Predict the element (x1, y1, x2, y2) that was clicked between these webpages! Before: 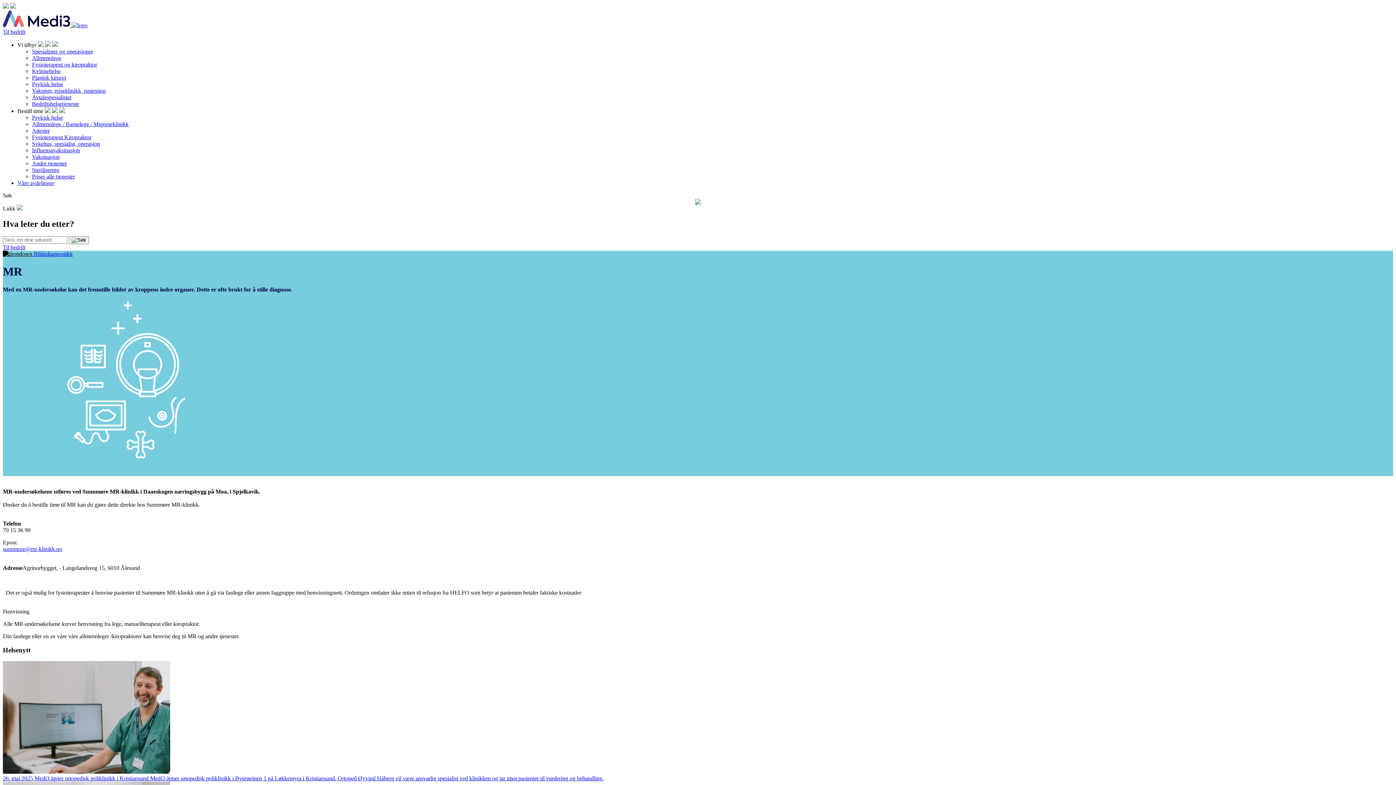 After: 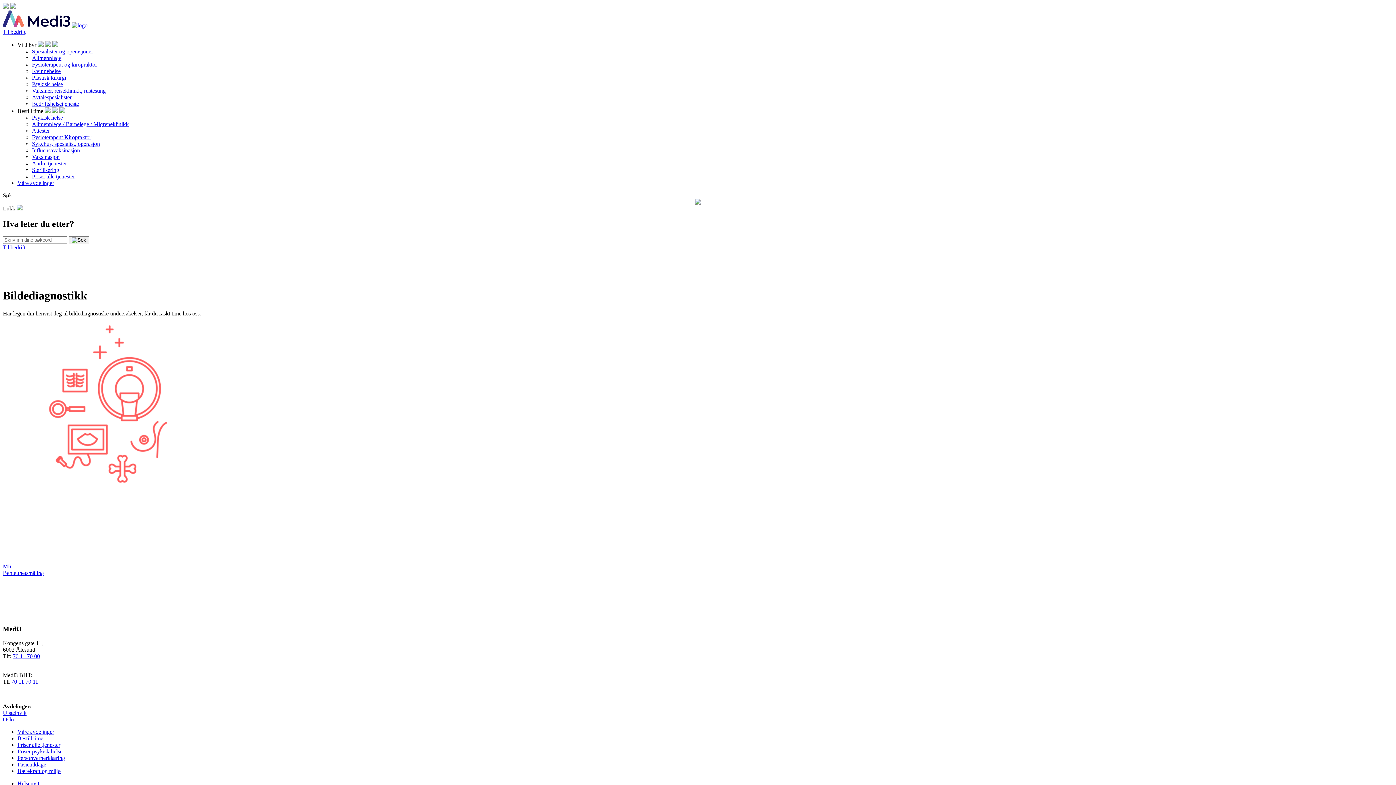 Action: label:  Bildediagnostikk bbox: (2, 250, 72, 257)